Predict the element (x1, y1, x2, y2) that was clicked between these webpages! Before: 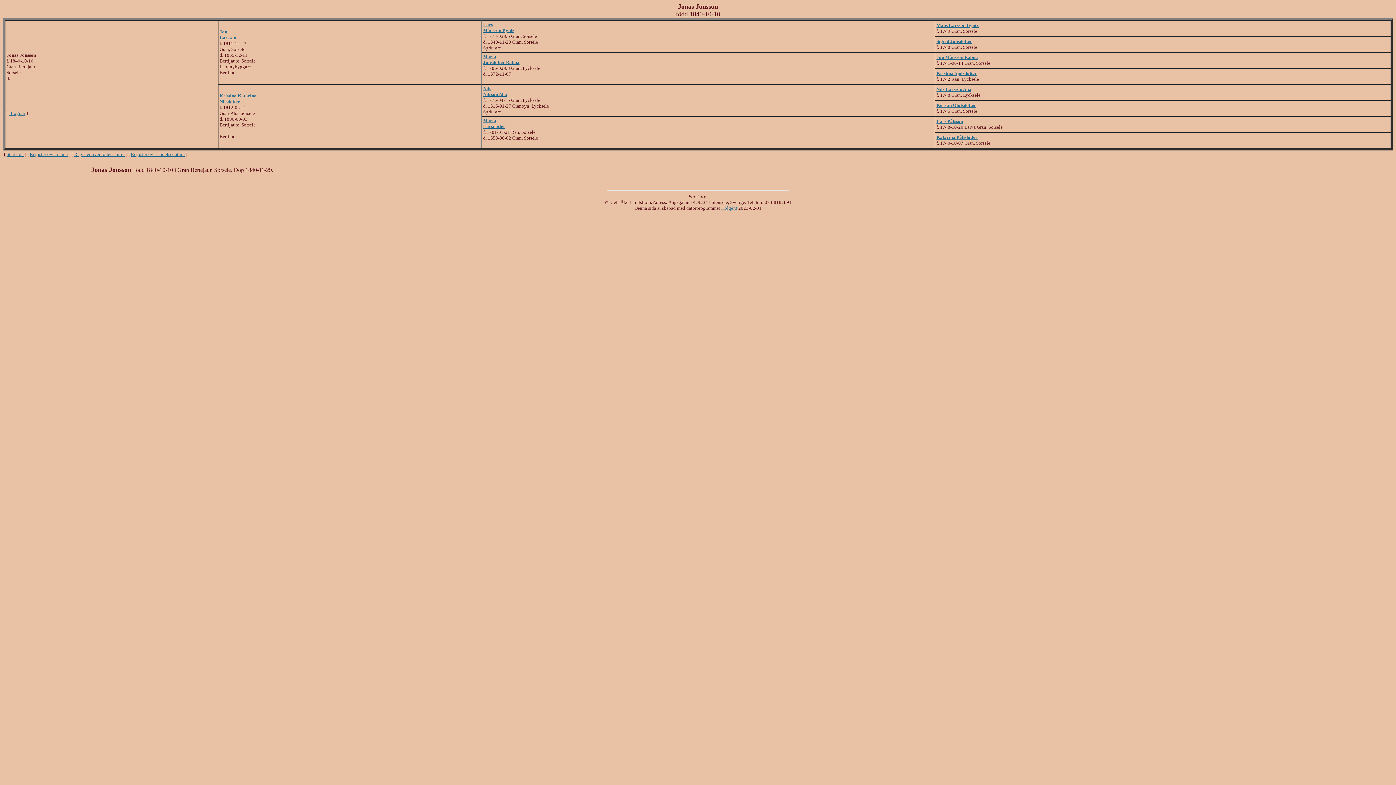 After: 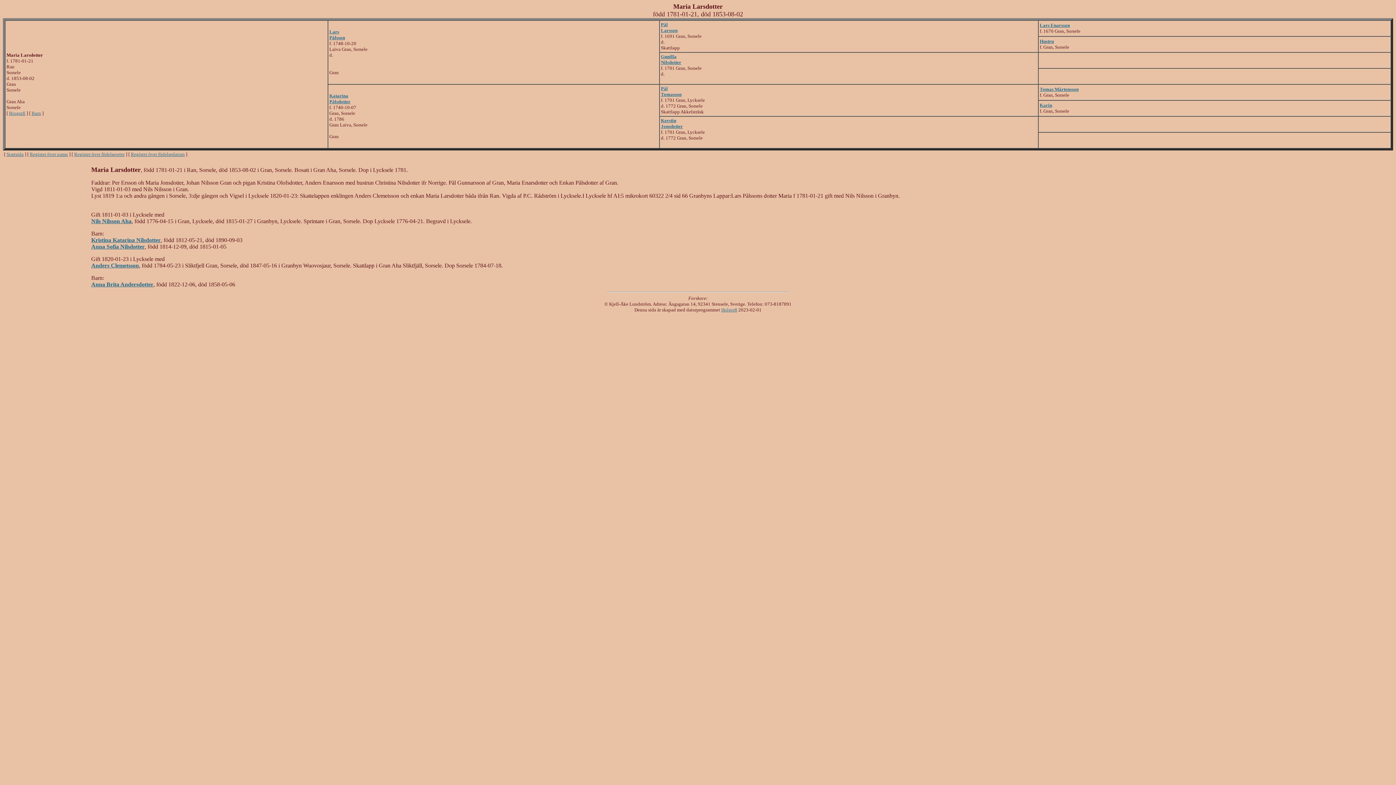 Action: bbox: (483, 117, 505, 129) label: Maria
Larsdotter